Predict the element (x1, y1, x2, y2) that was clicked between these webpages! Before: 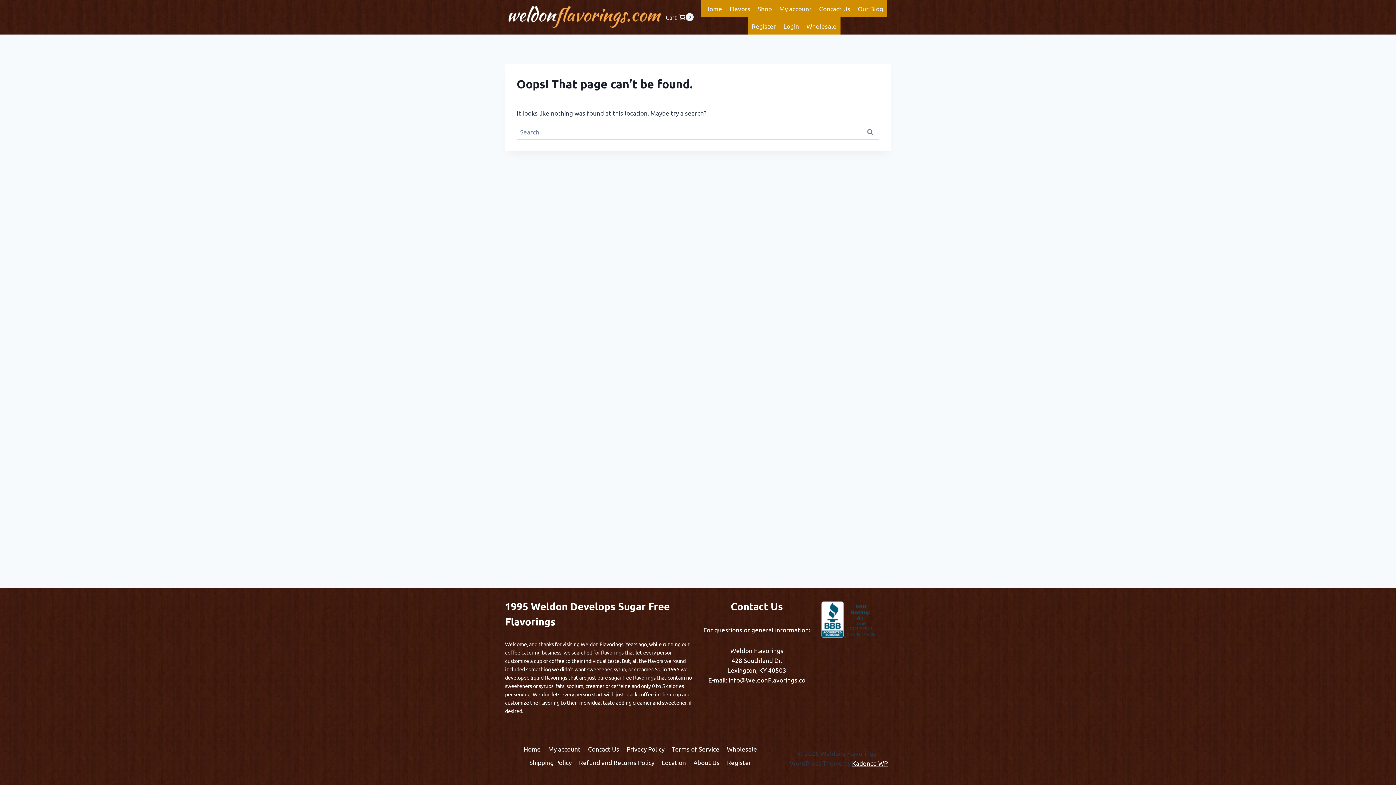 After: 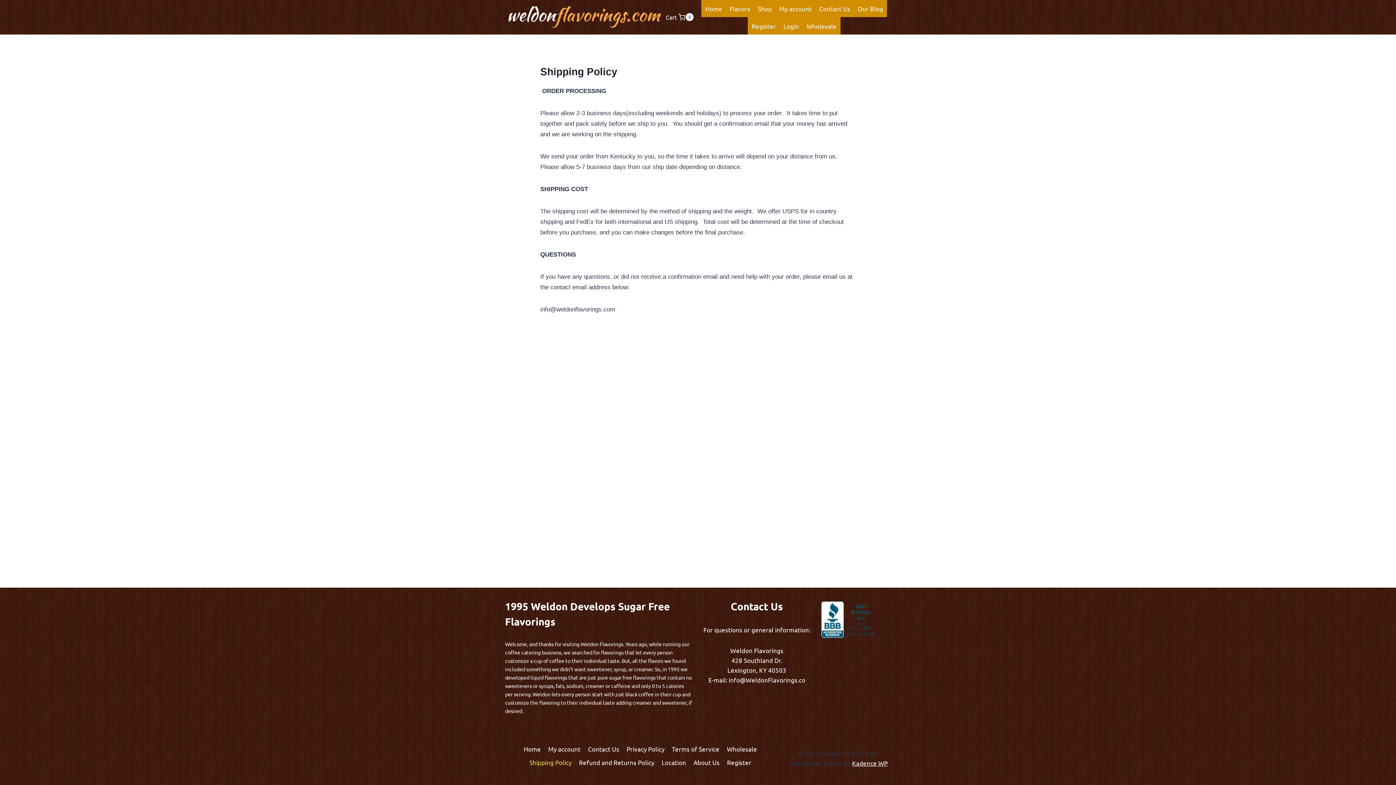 Action: bbox: (525, 756, 575, 769) label: Shipping Policy